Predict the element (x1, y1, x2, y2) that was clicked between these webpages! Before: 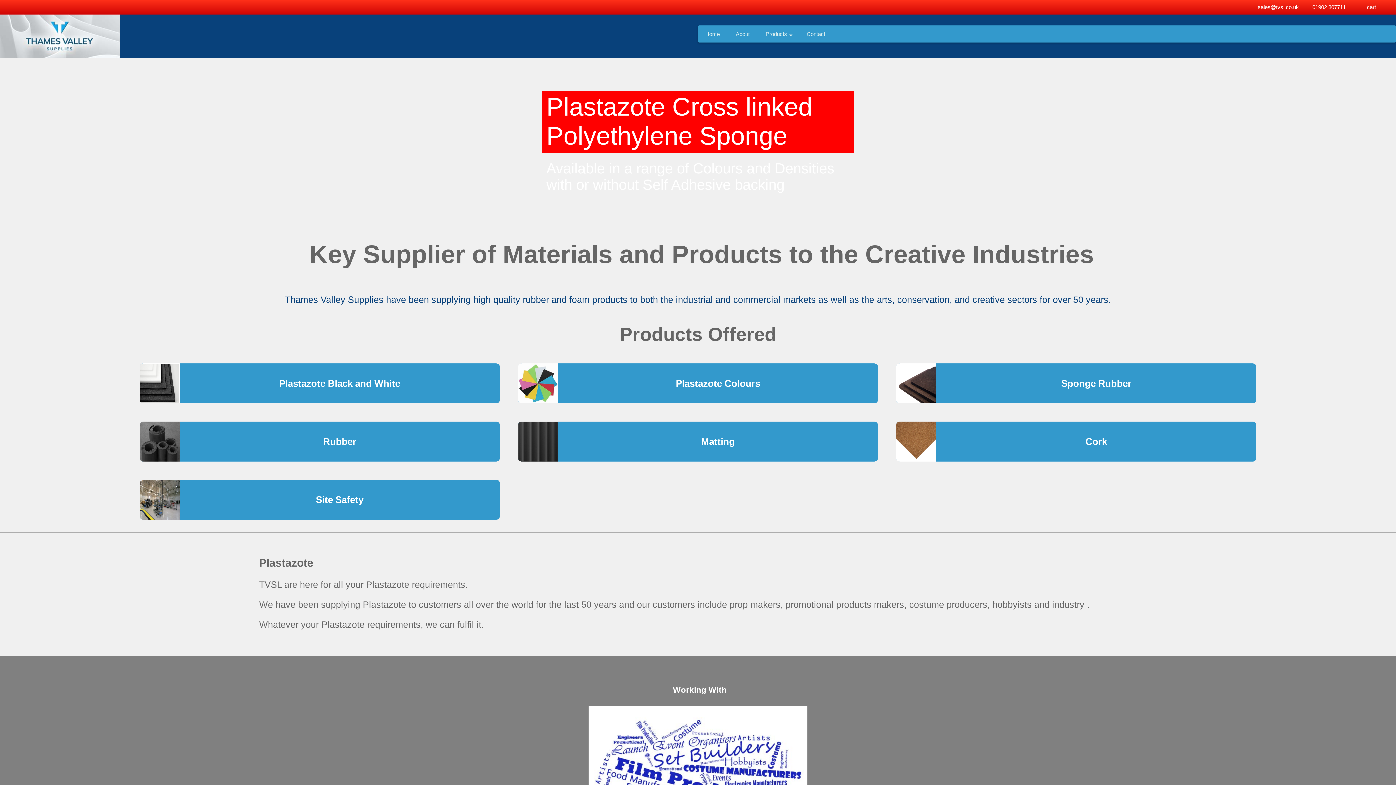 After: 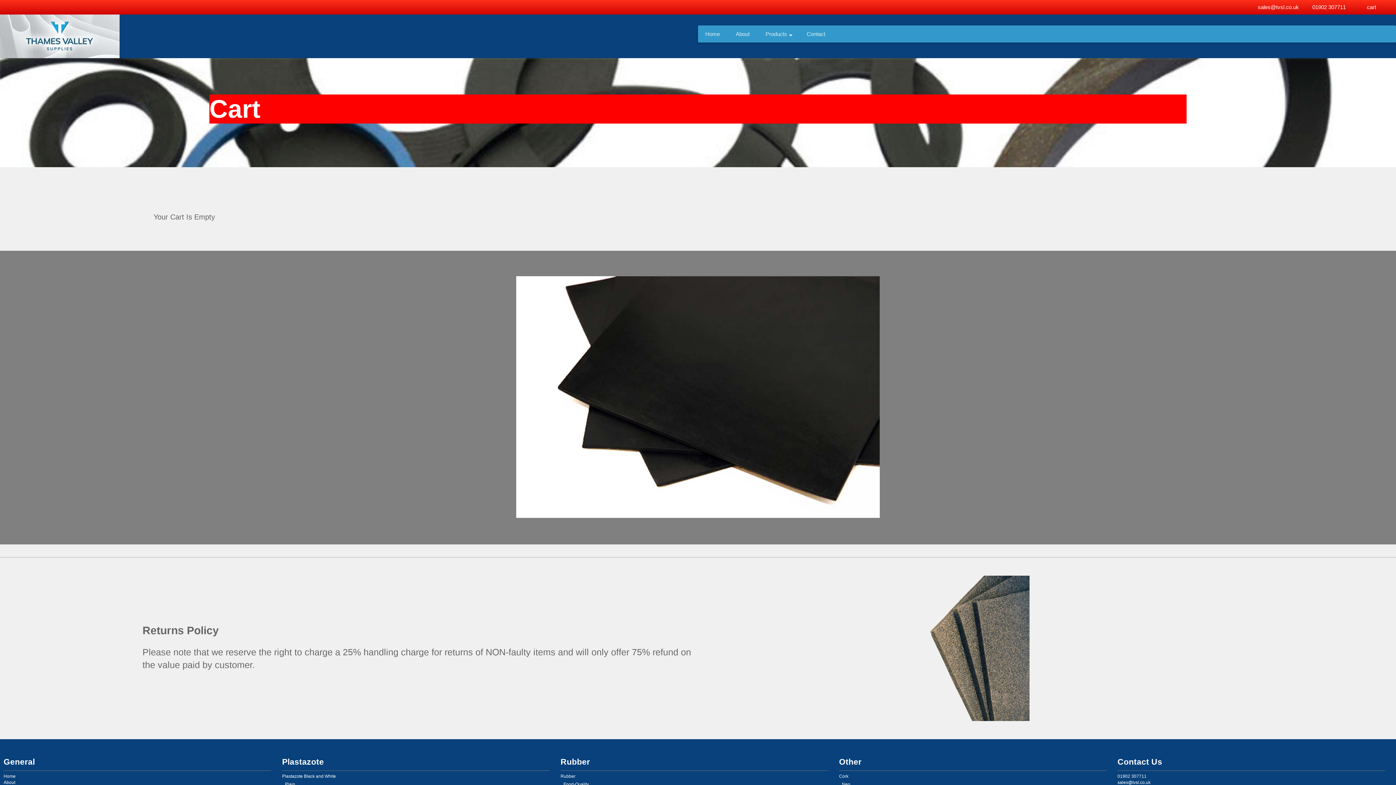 Action: label: cart bbox: (1367, 4, 1376, 10)